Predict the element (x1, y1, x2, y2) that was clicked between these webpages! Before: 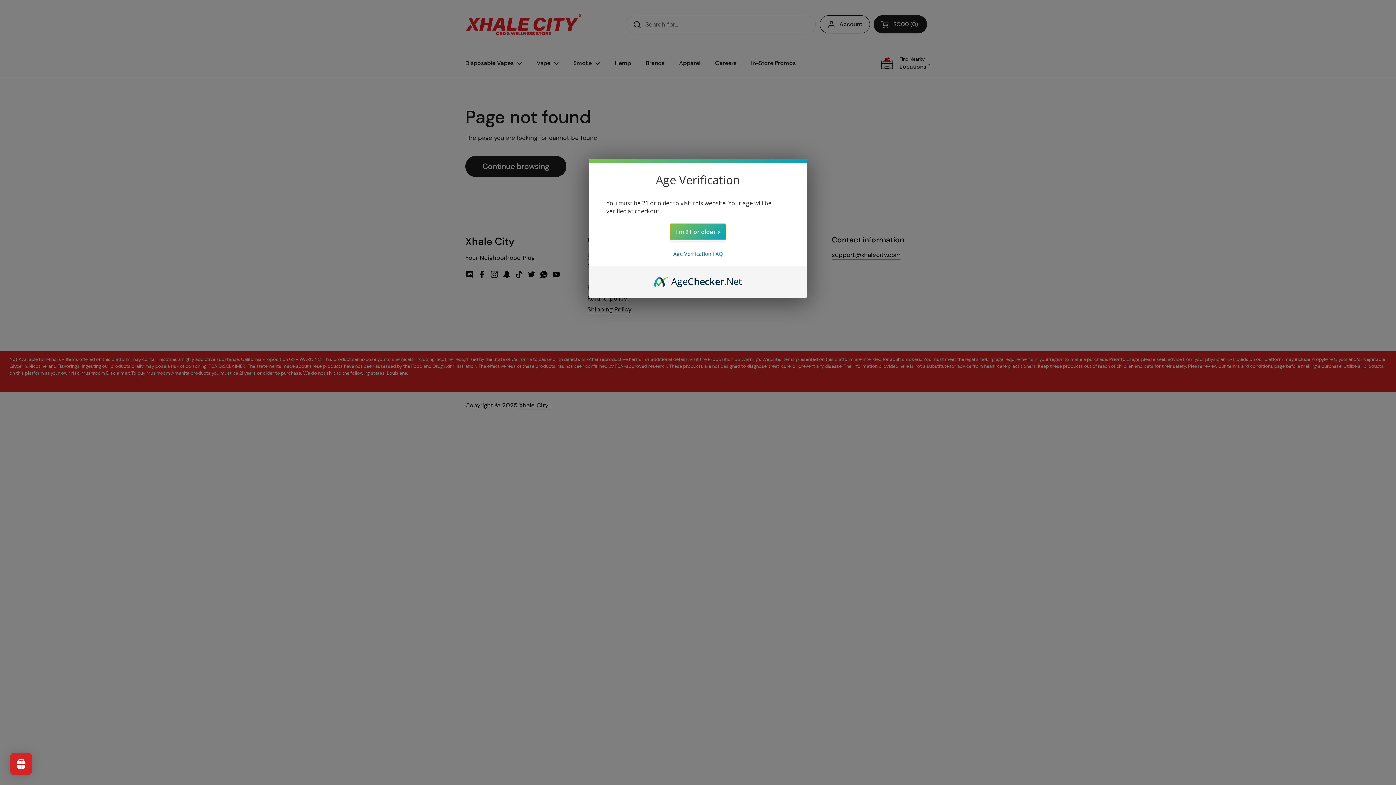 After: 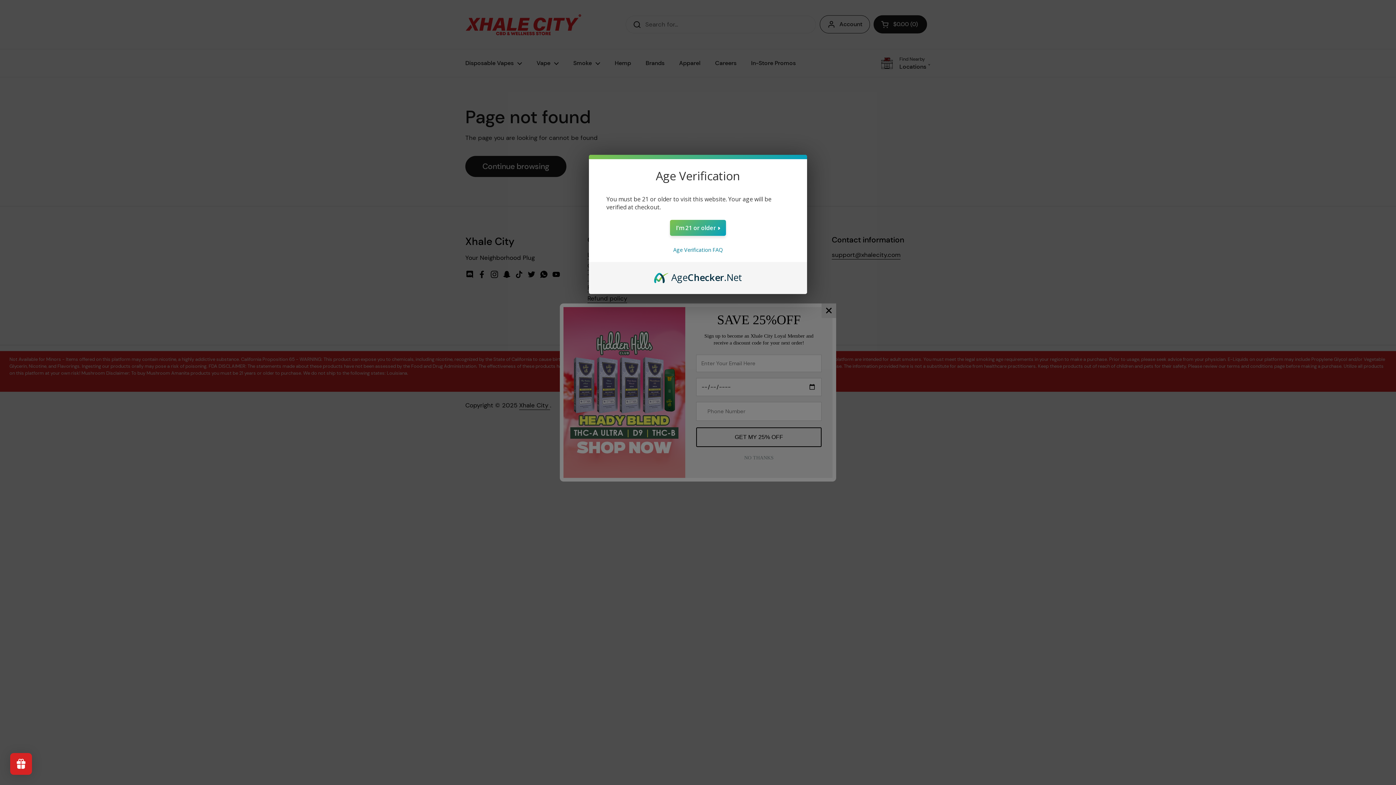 Action: label: AgeChecker.Net bbox: (654, 274, 742, 282)